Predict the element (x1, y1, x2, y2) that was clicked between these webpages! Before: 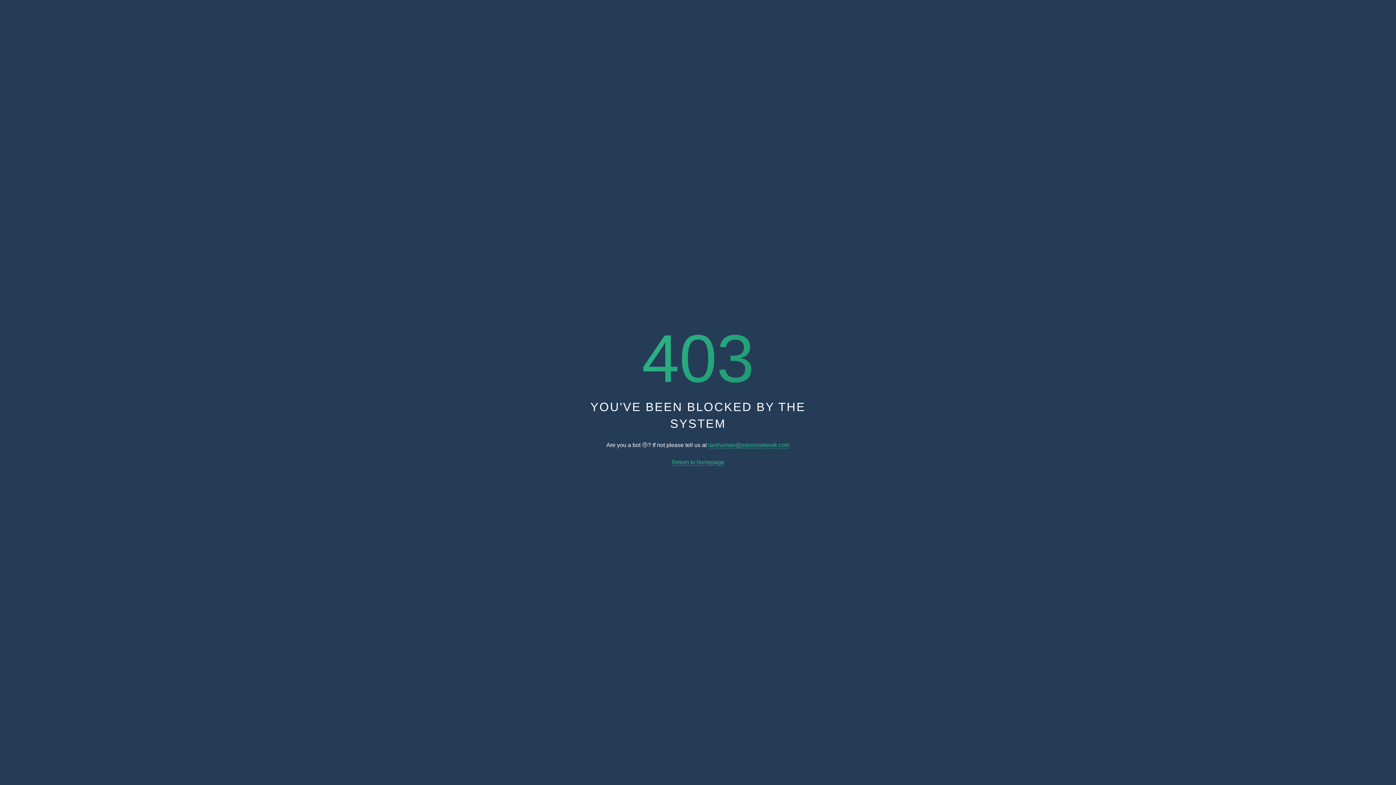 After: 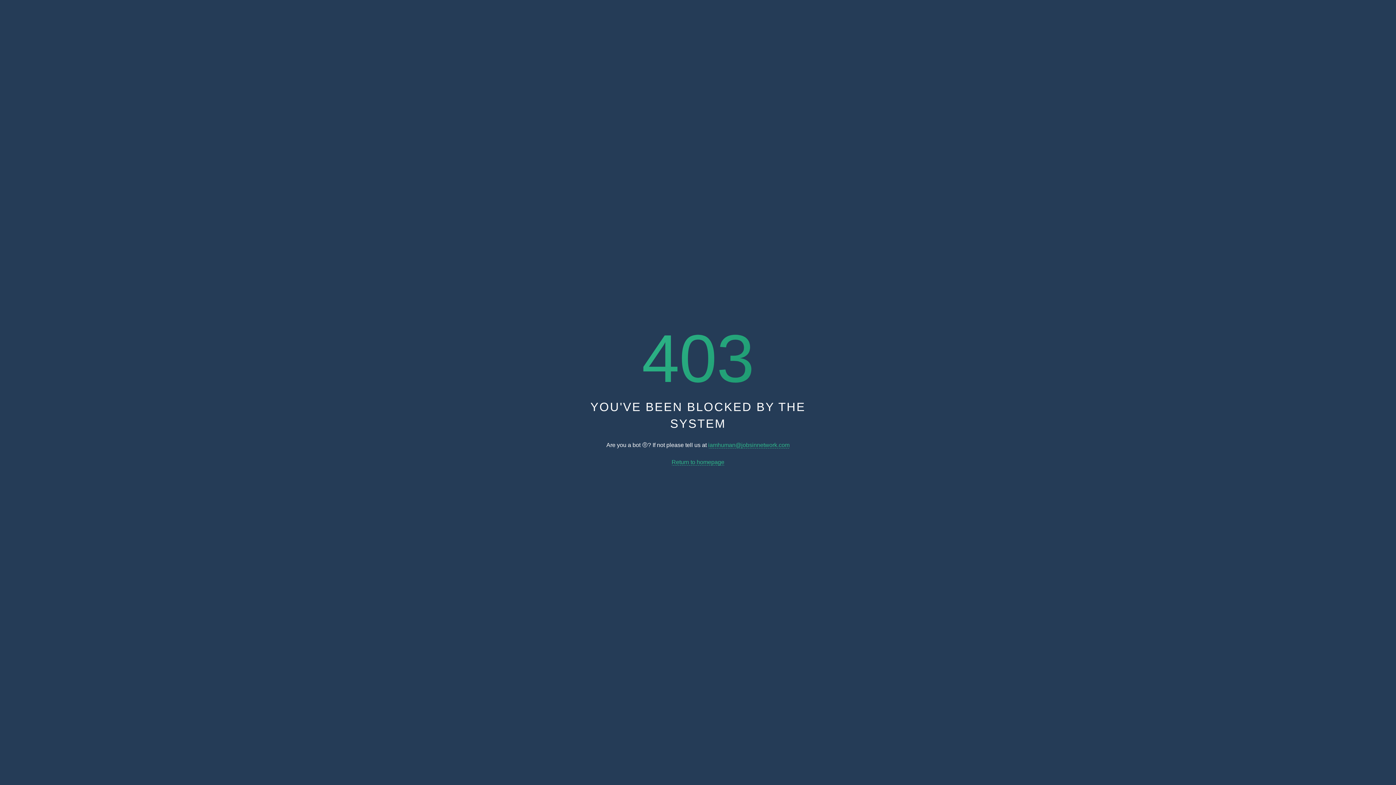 Action: bbox: (671, 459, 724, 465) label: Return to homepage